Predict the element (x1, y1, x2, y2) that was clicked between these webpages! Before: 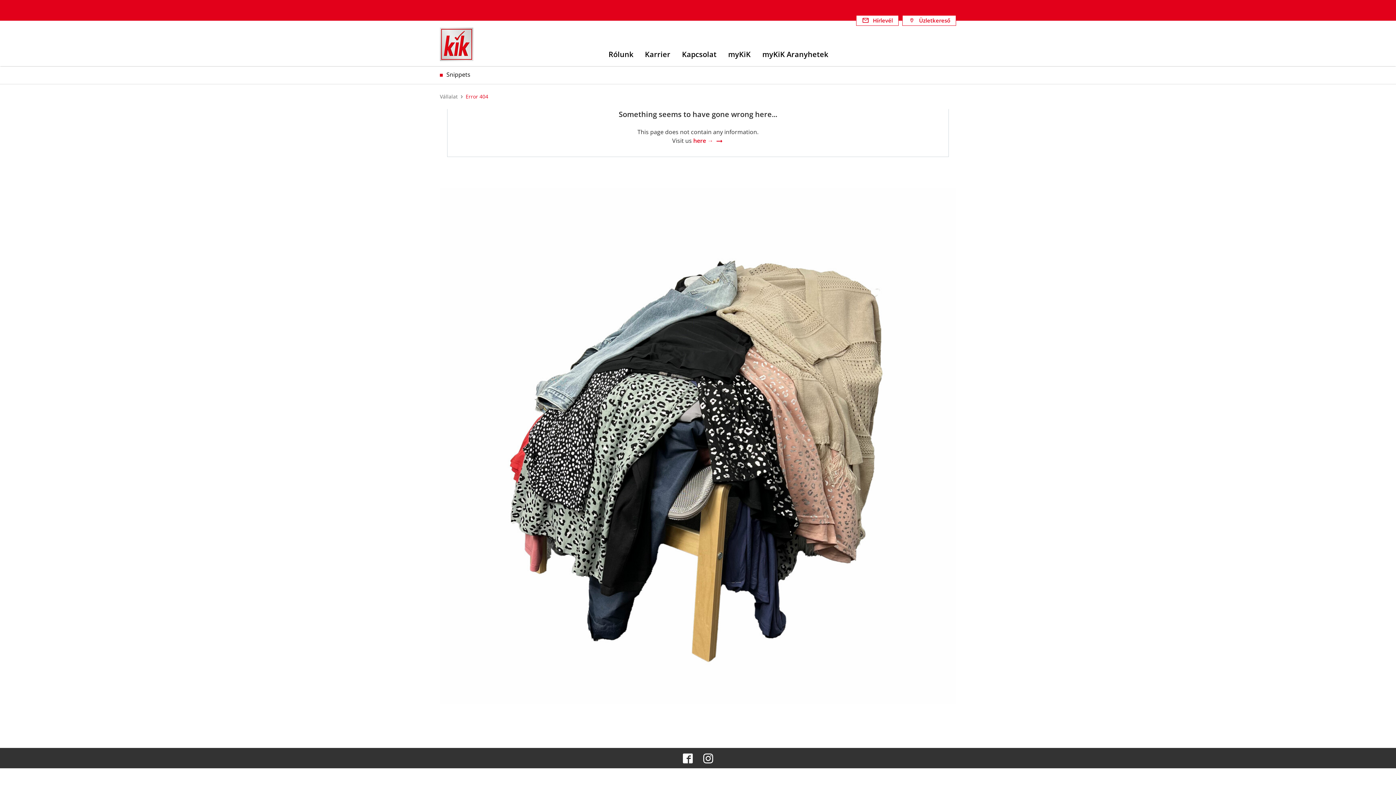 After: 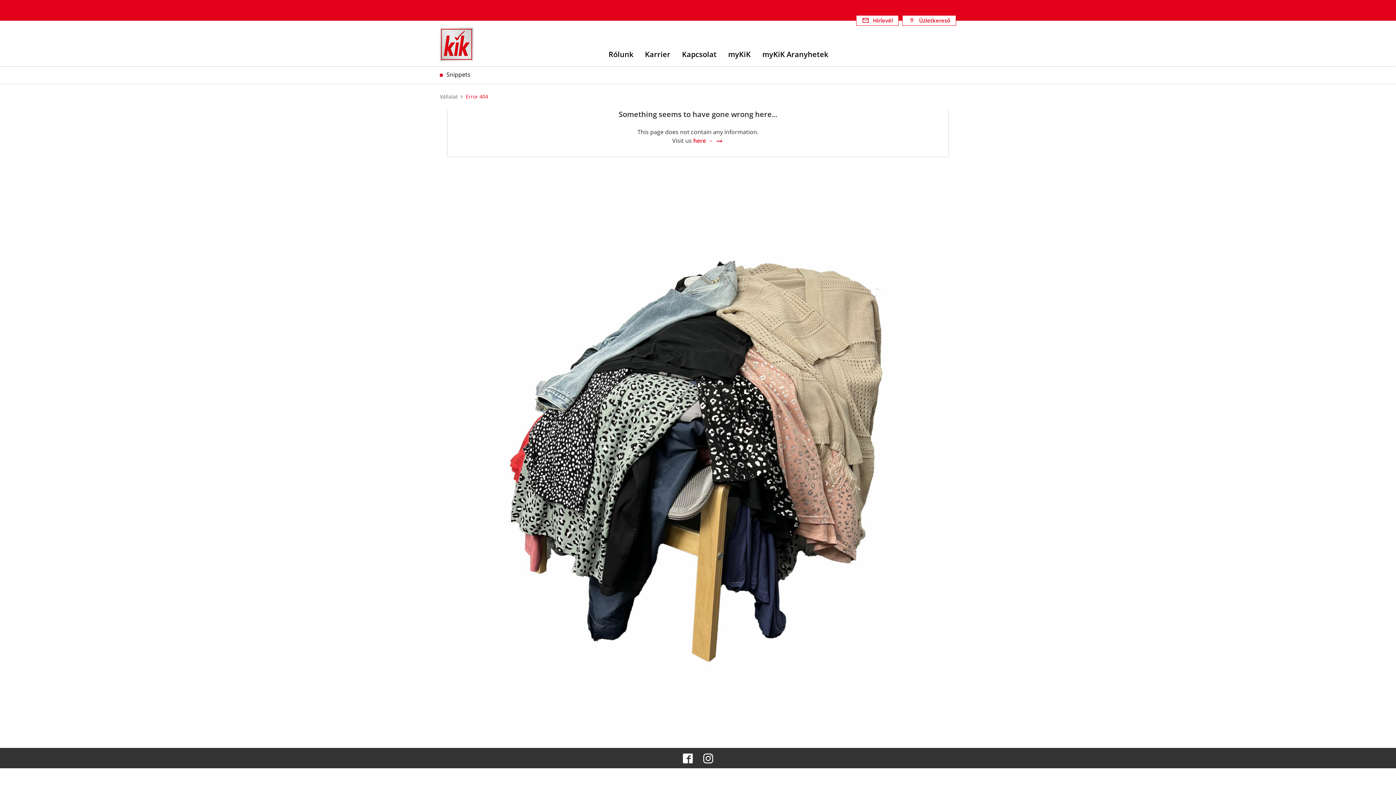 Action: bbox: (701, 752, 715, 767)